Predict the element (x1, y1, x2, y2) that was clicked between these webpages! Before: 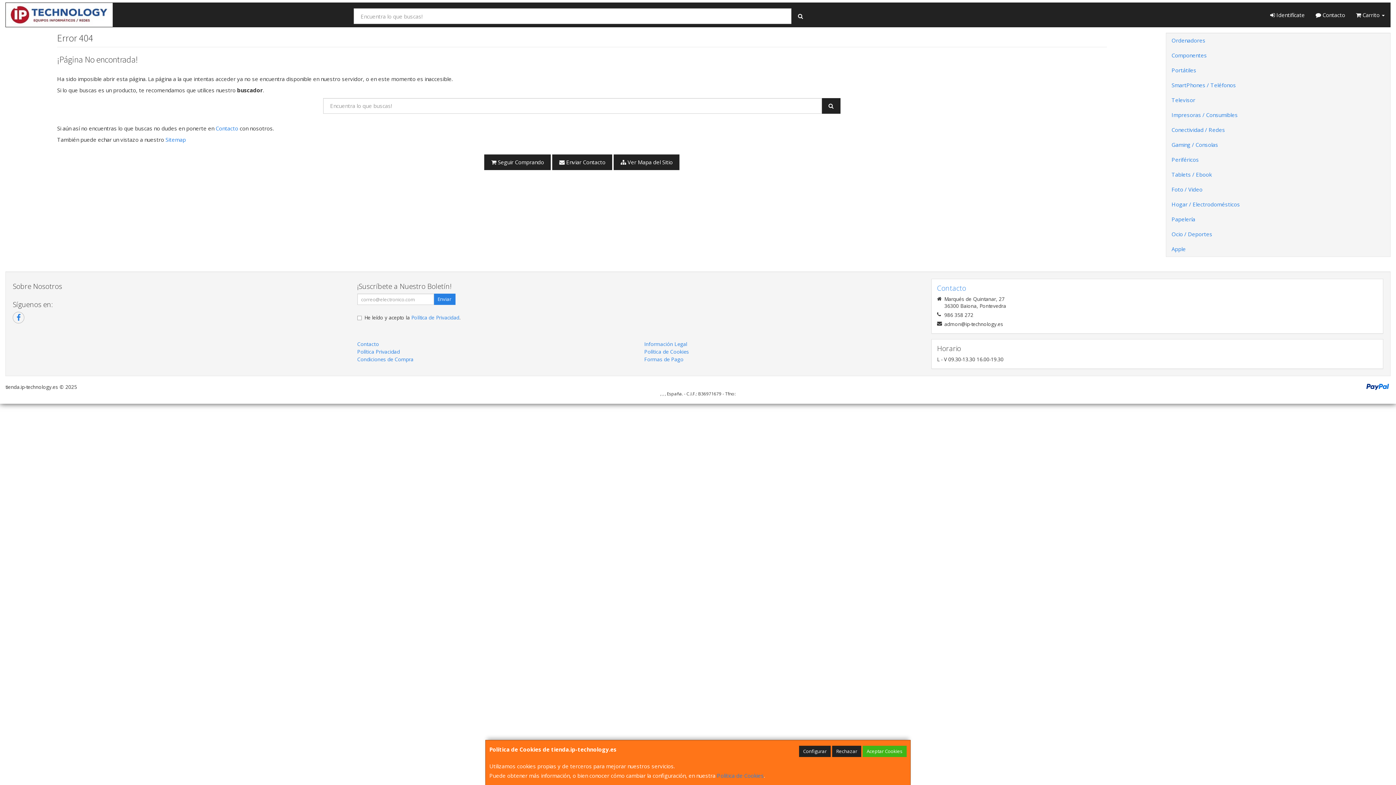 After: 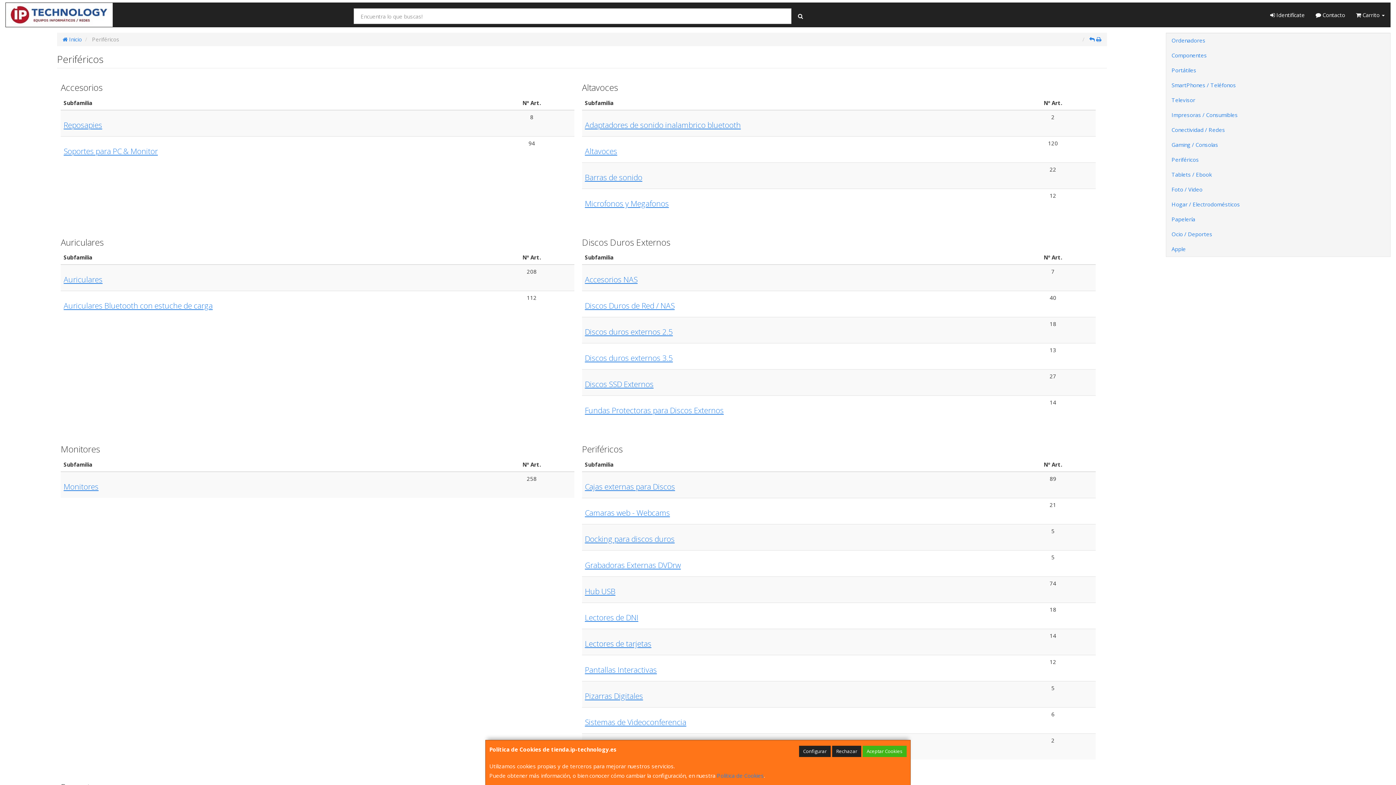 Action: label: Periféricos bbox: (1166, 152, 1390, 167)